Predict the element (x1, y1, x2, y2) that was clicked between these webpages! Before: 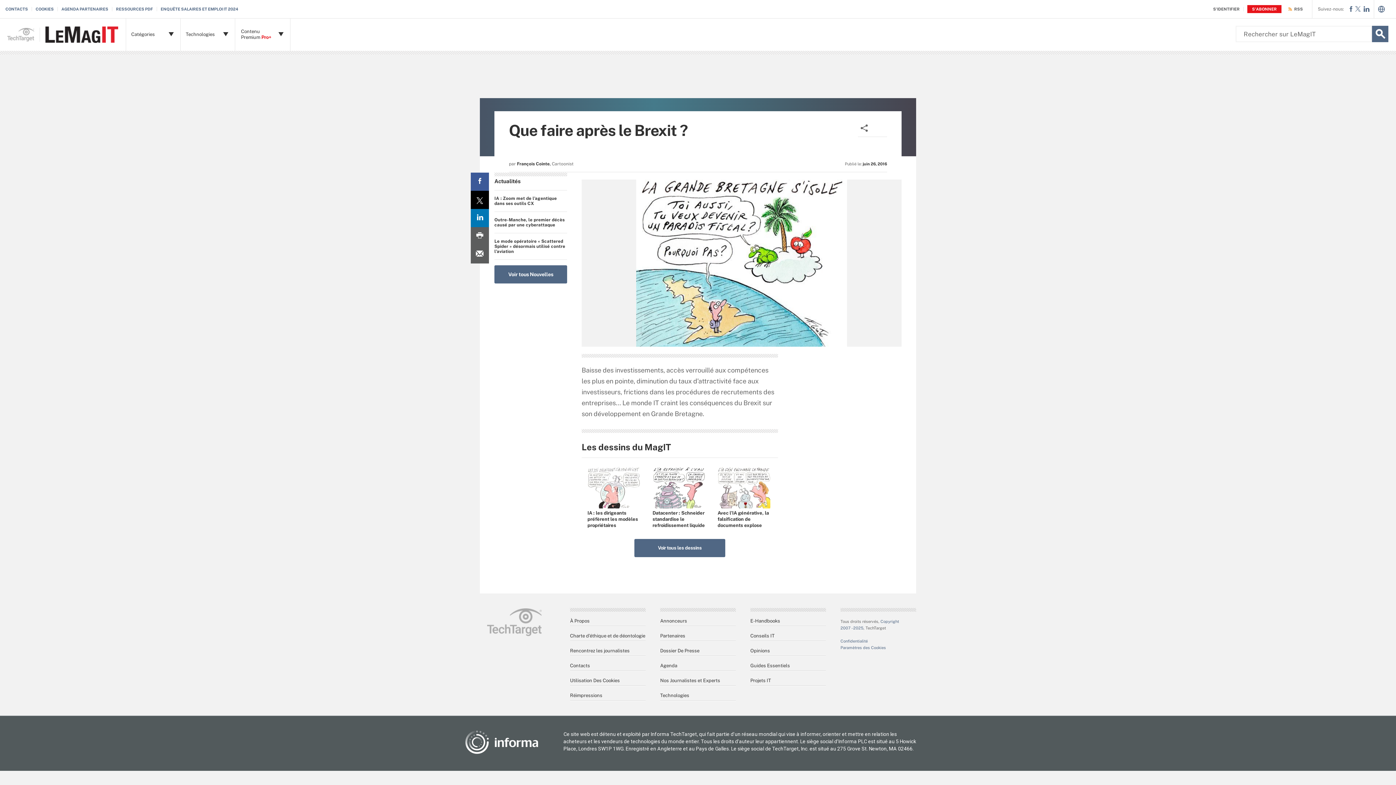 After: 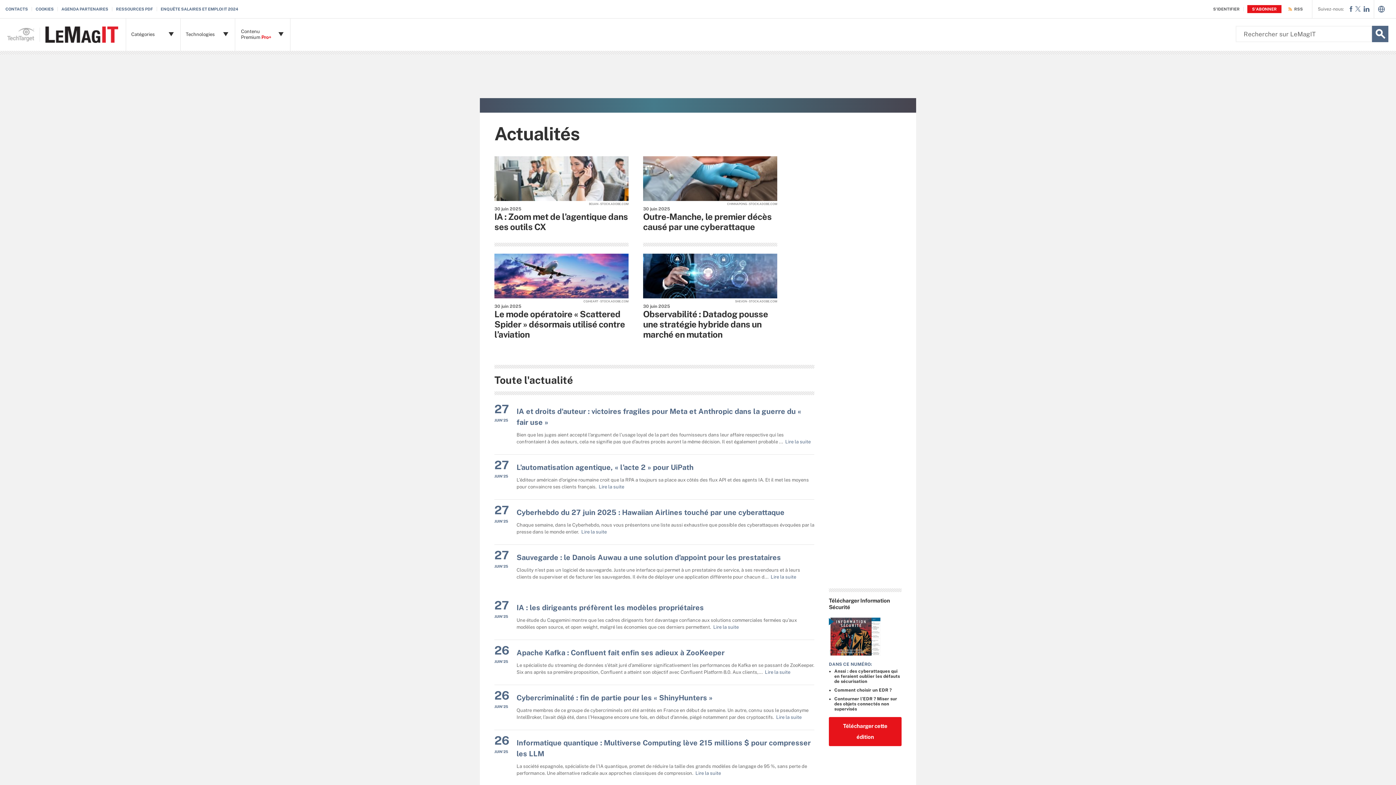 Action: label: Voir tous Nouvelles bbox: (494, 265, 567, 283)